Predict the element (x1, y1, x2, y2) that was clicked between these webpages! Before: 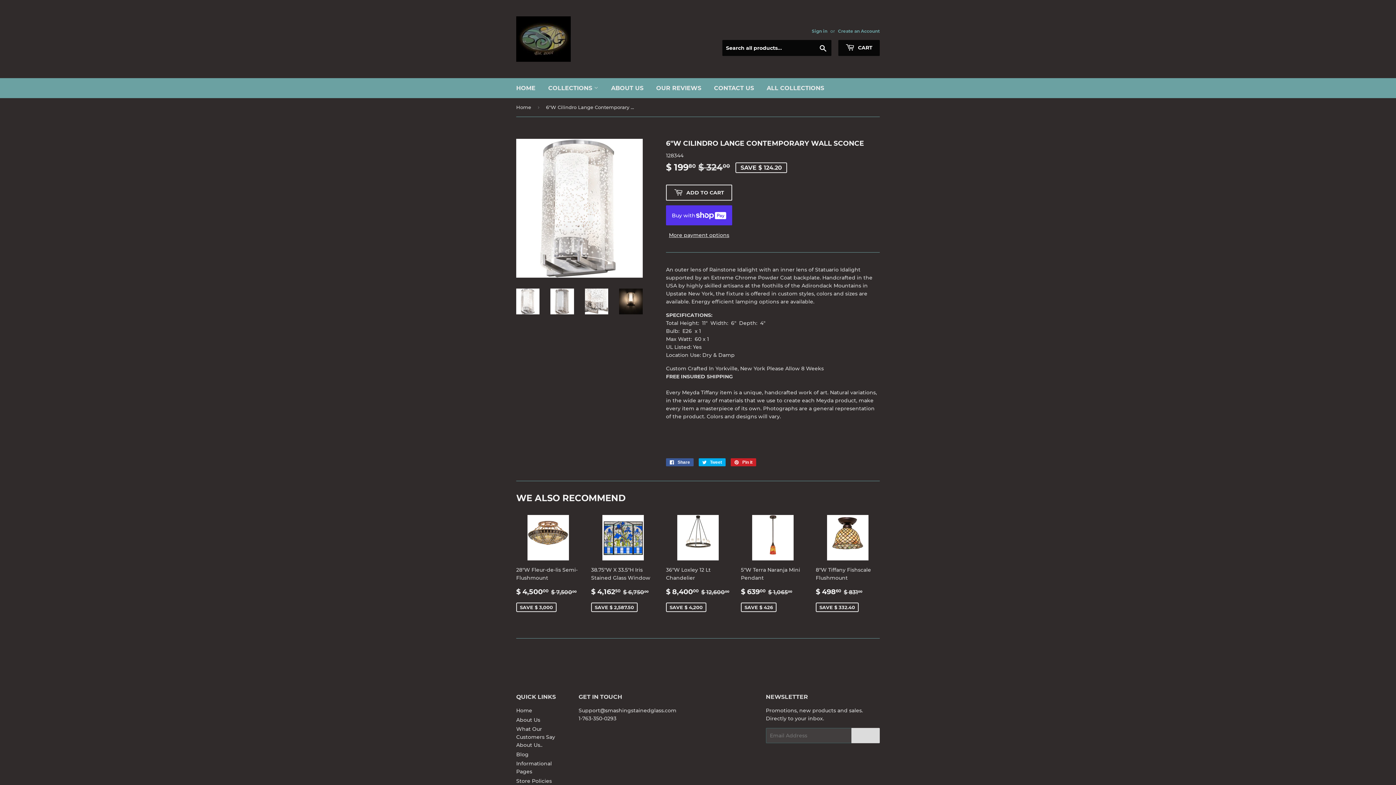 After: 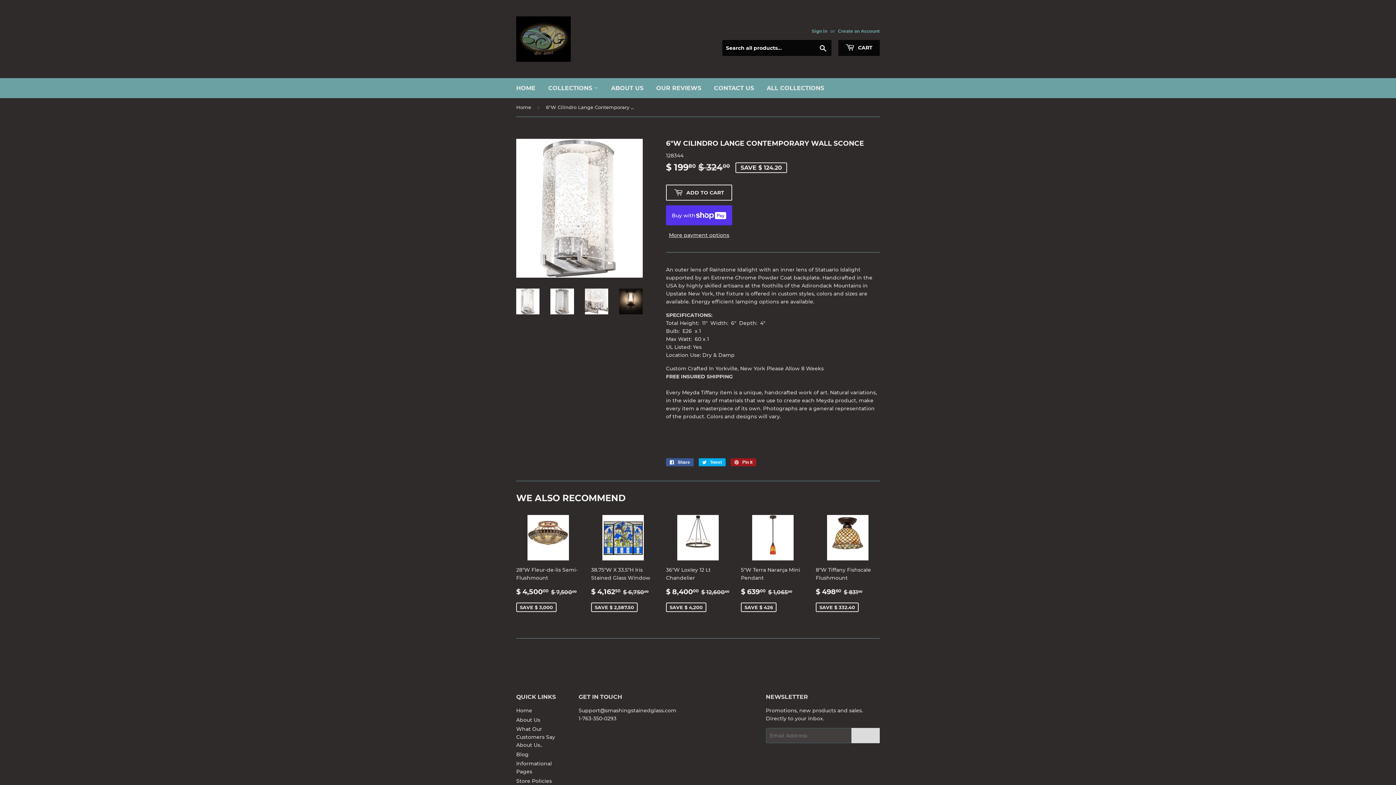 Action: bbox: (730, 458, 756, 466) label:  Pin it
Pin on Pinterest